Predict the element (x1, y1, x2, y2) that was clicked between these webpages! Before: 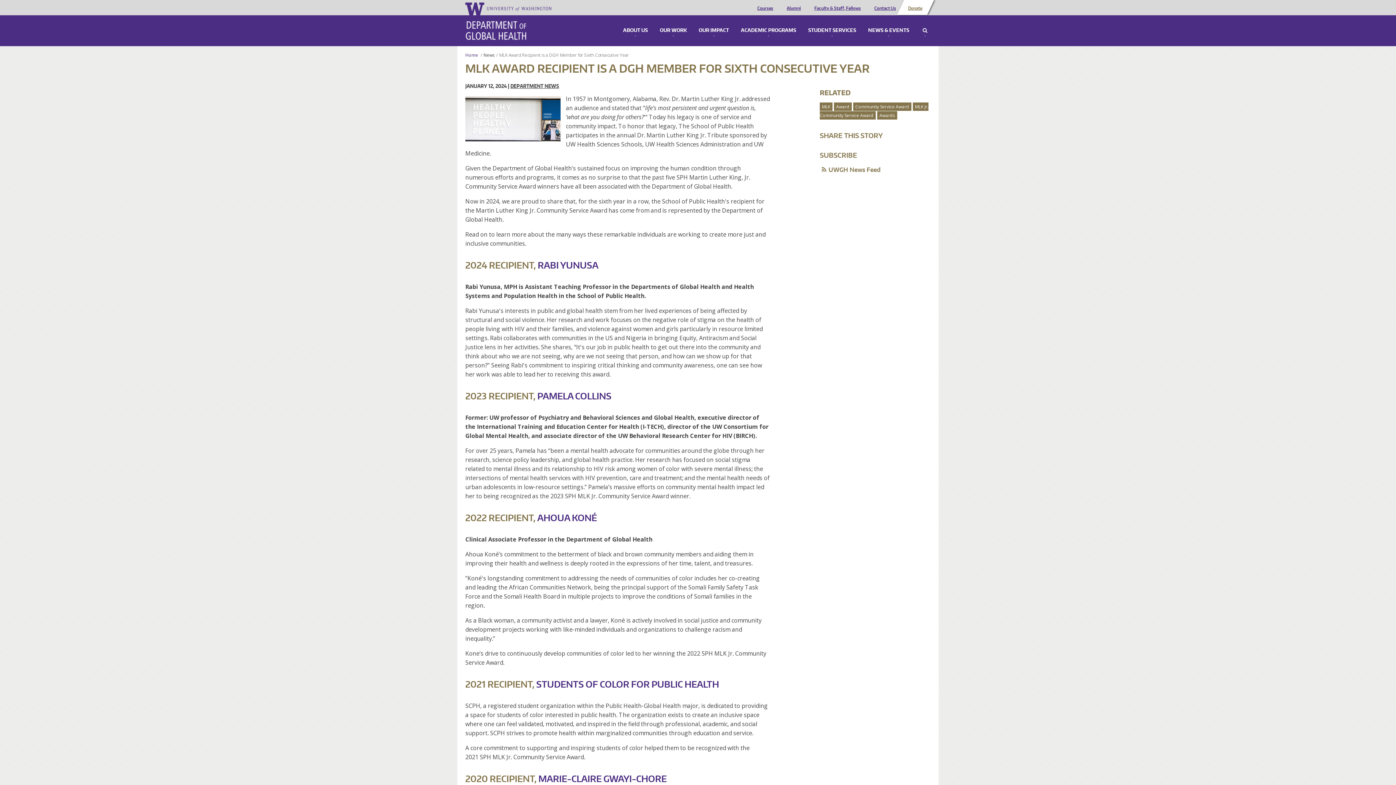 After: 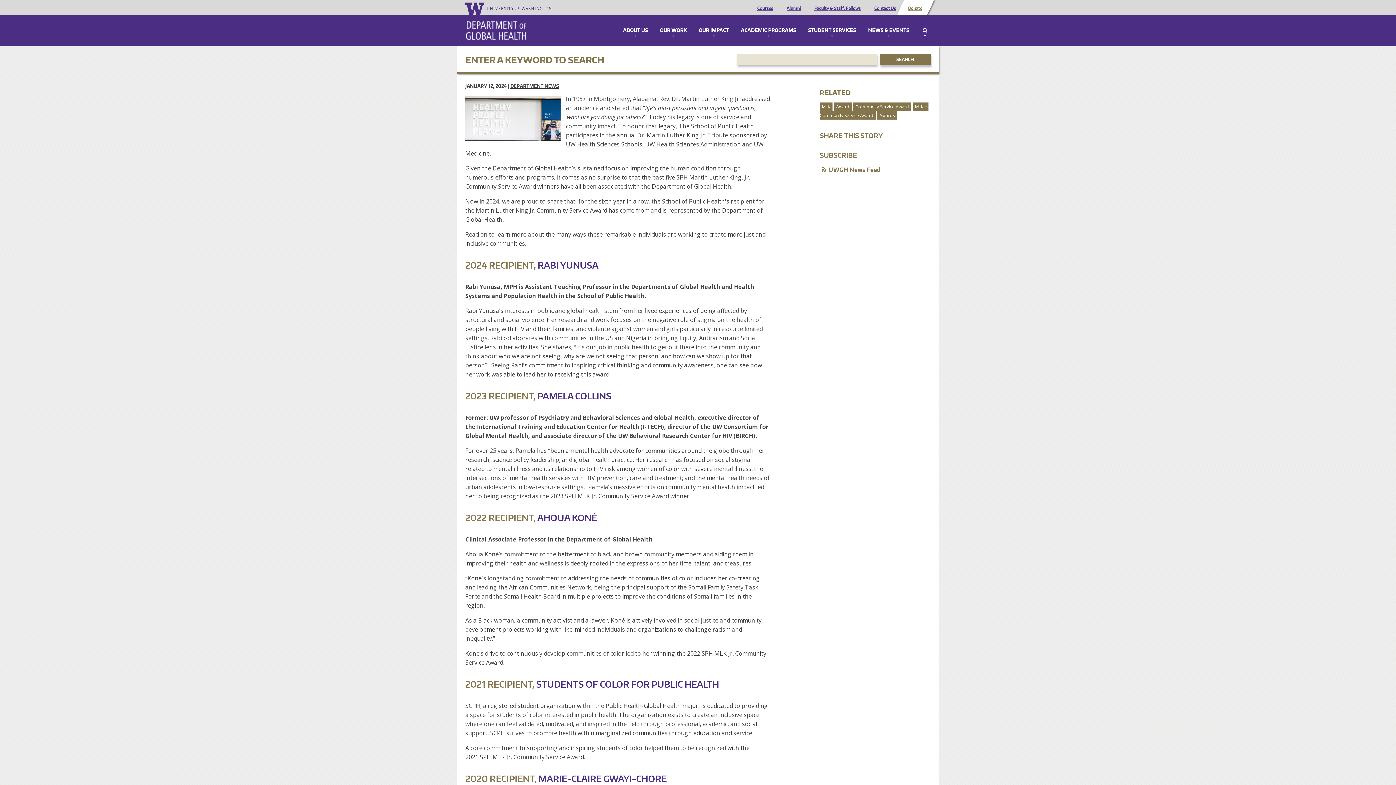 Action: label: SEARCH bbox: (919, 26, 930, 34)